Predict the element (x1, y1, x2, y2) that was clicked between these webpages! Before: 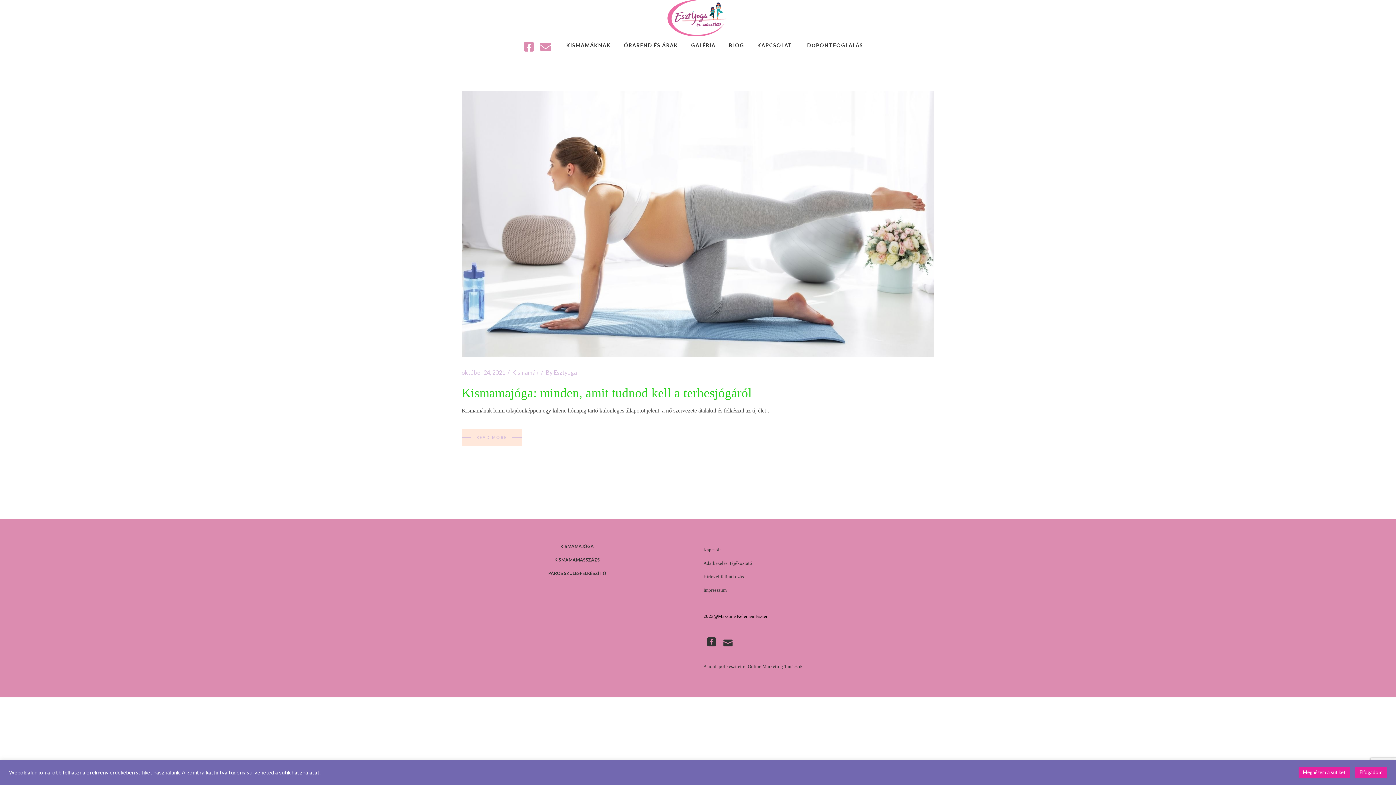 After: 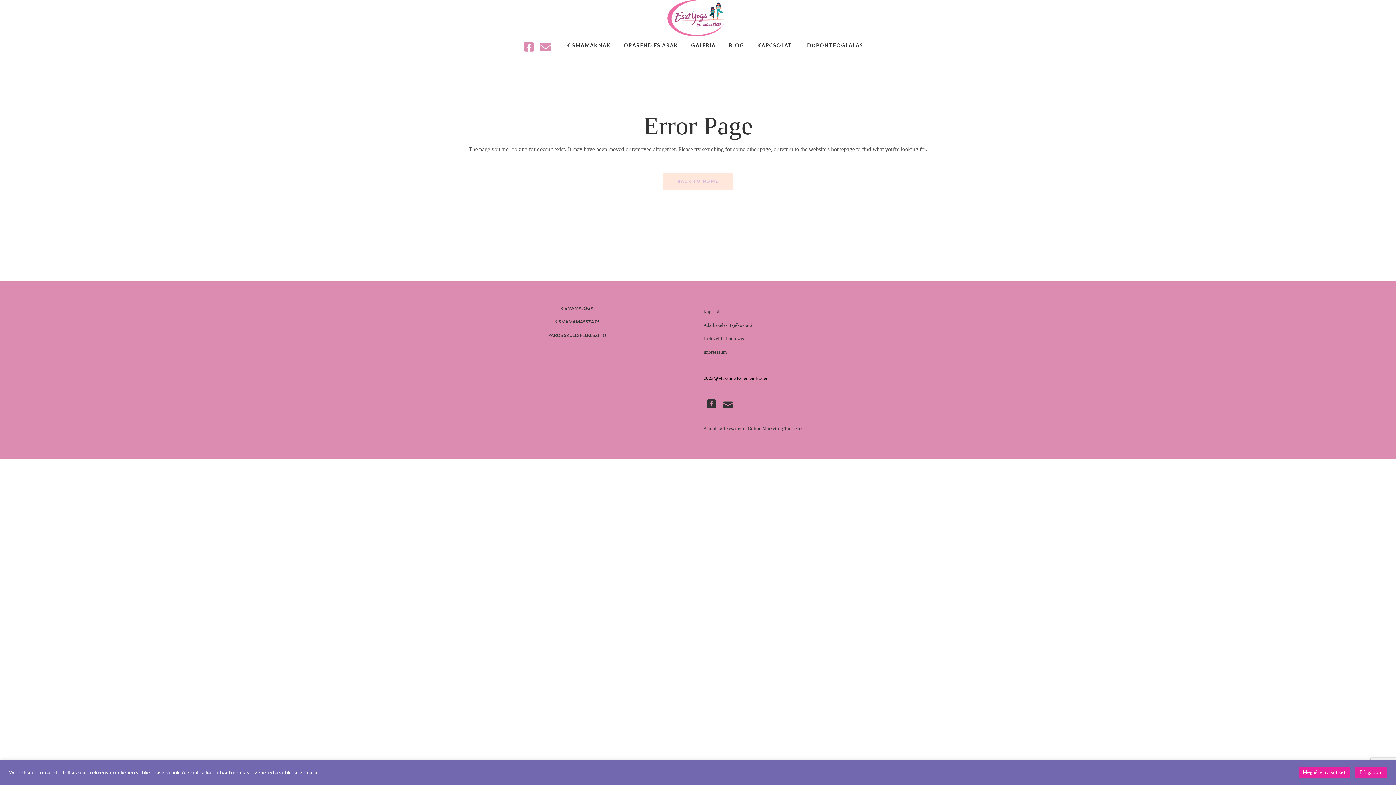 Action: bbox: (703, 574, 744, 579) label: Hírlevél-feliratkozás